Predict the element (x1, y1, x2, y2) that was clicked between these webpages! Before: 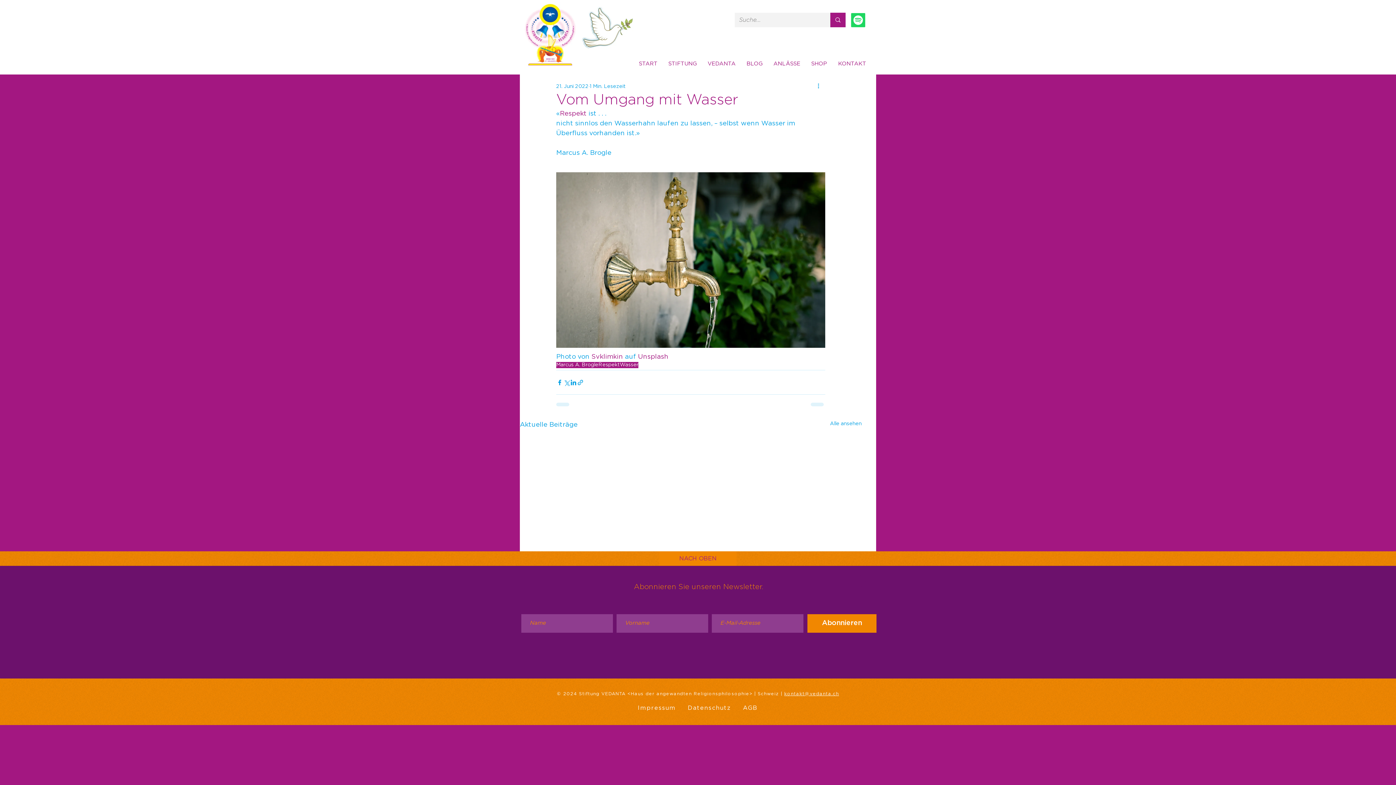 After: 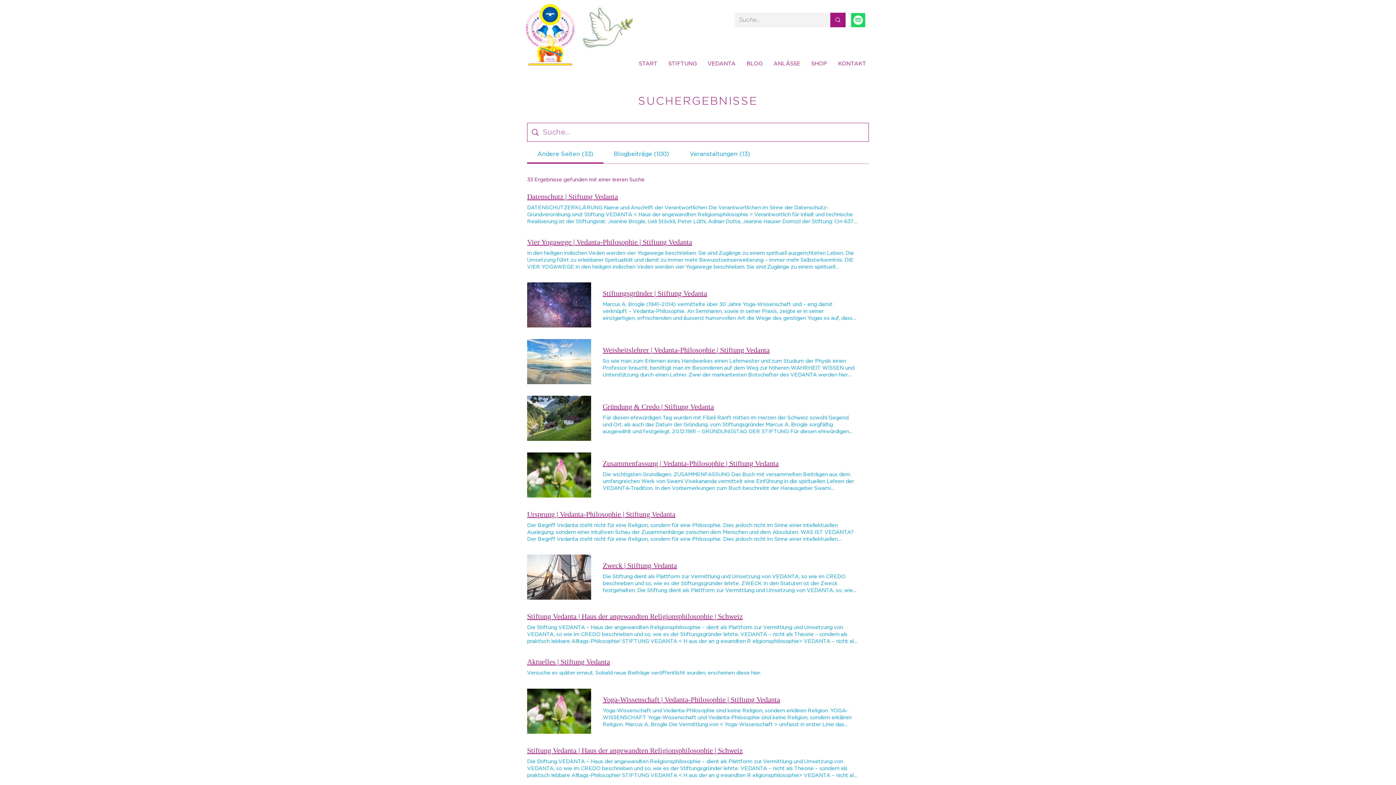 Action: label: Suche... bbox: (830, 12, 845, 27)